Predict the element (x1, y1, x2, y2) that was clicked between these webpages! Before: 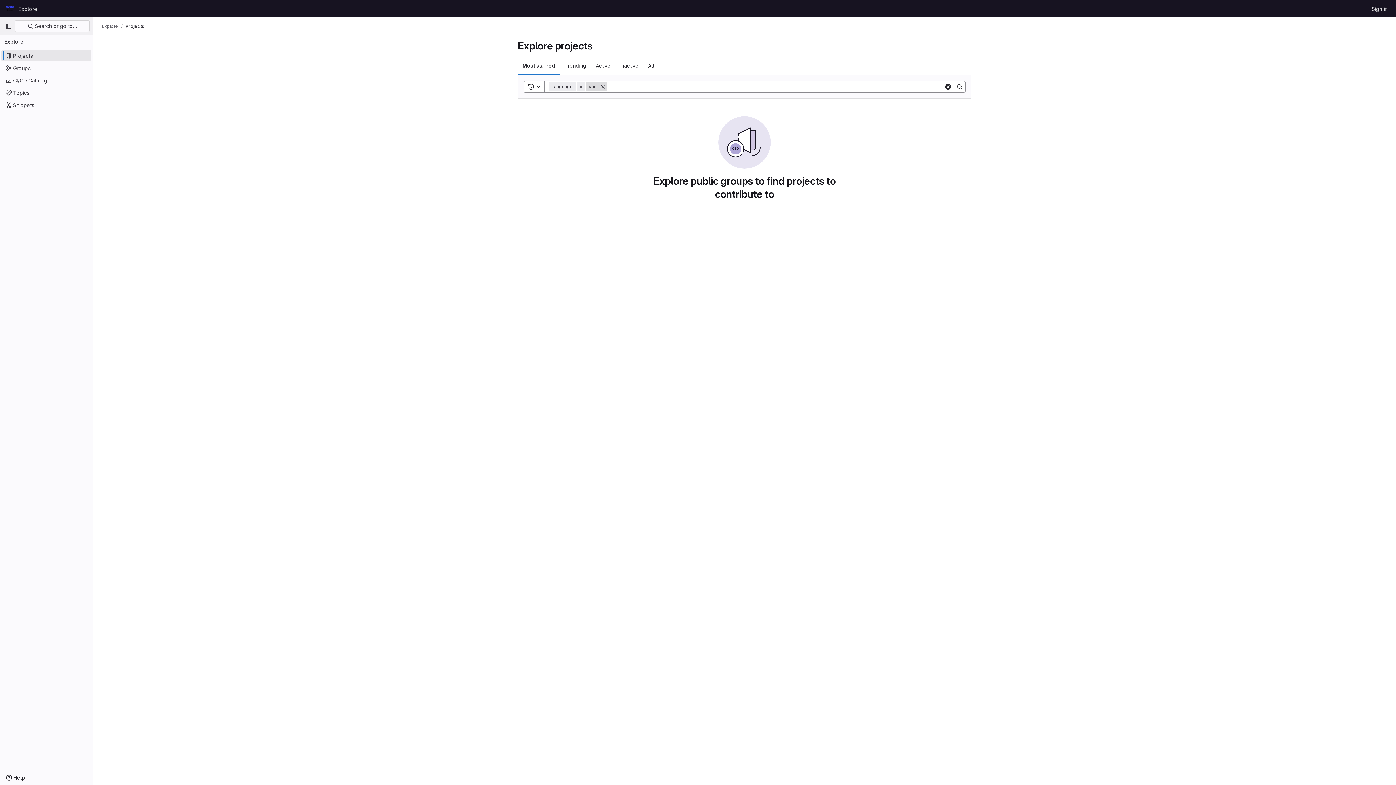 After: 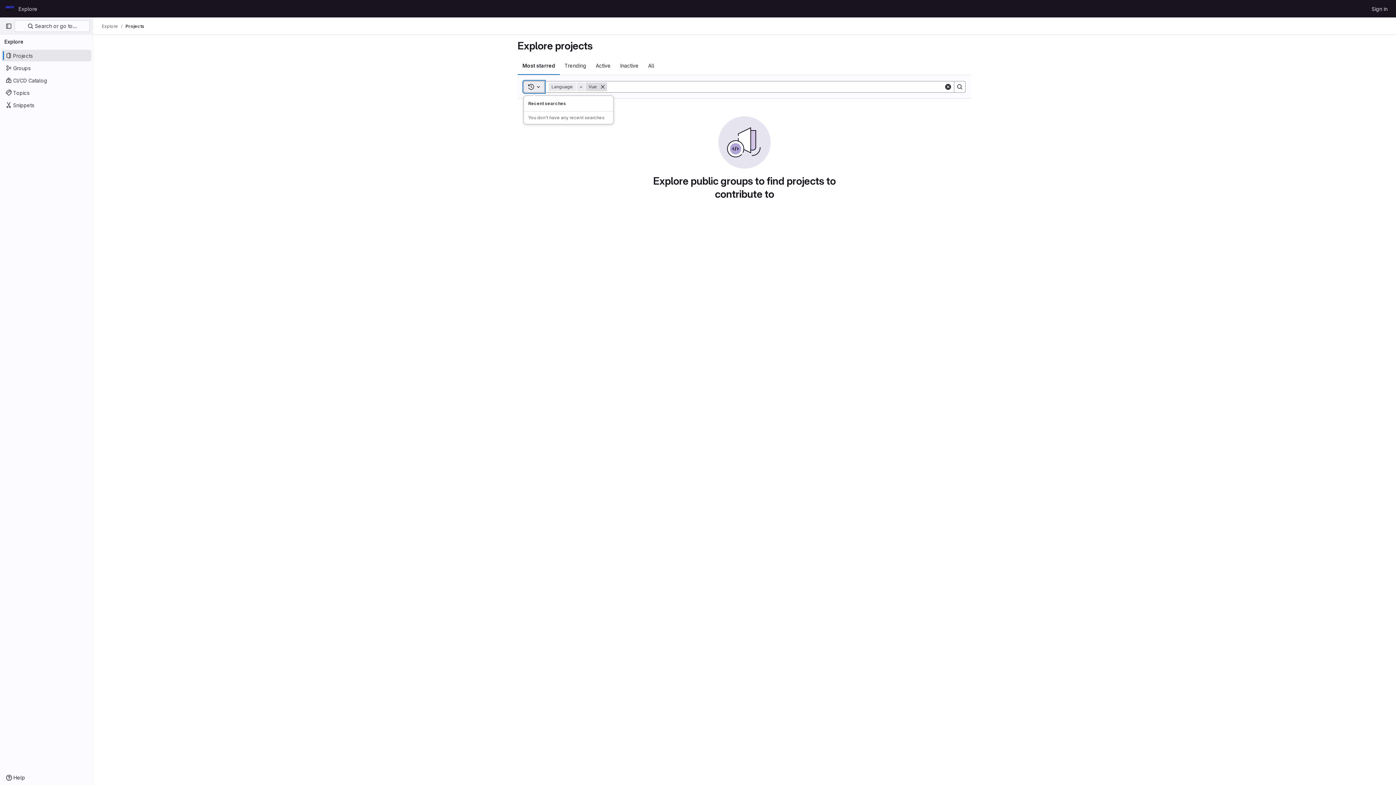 Action: label: Toggle search history bbox: (523, 81, 544, 92)